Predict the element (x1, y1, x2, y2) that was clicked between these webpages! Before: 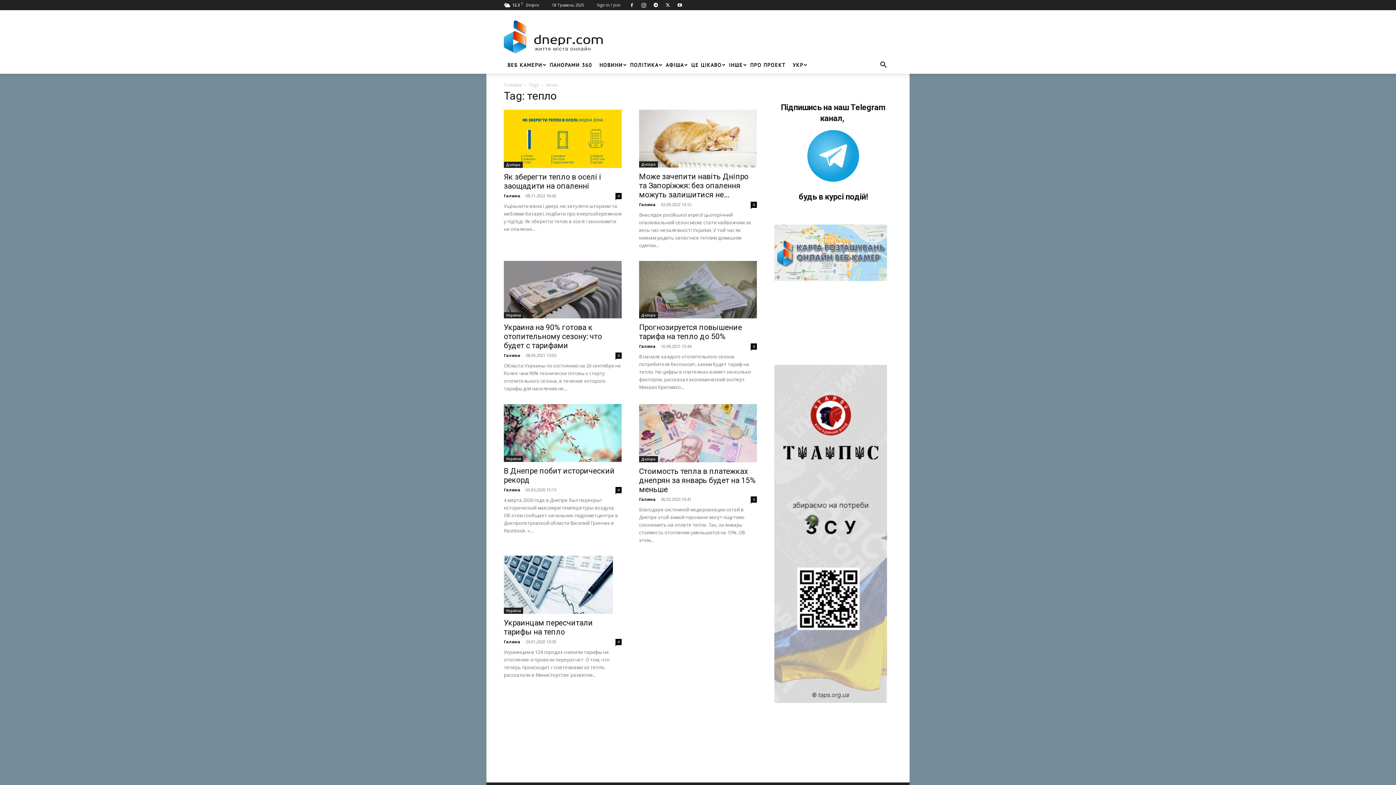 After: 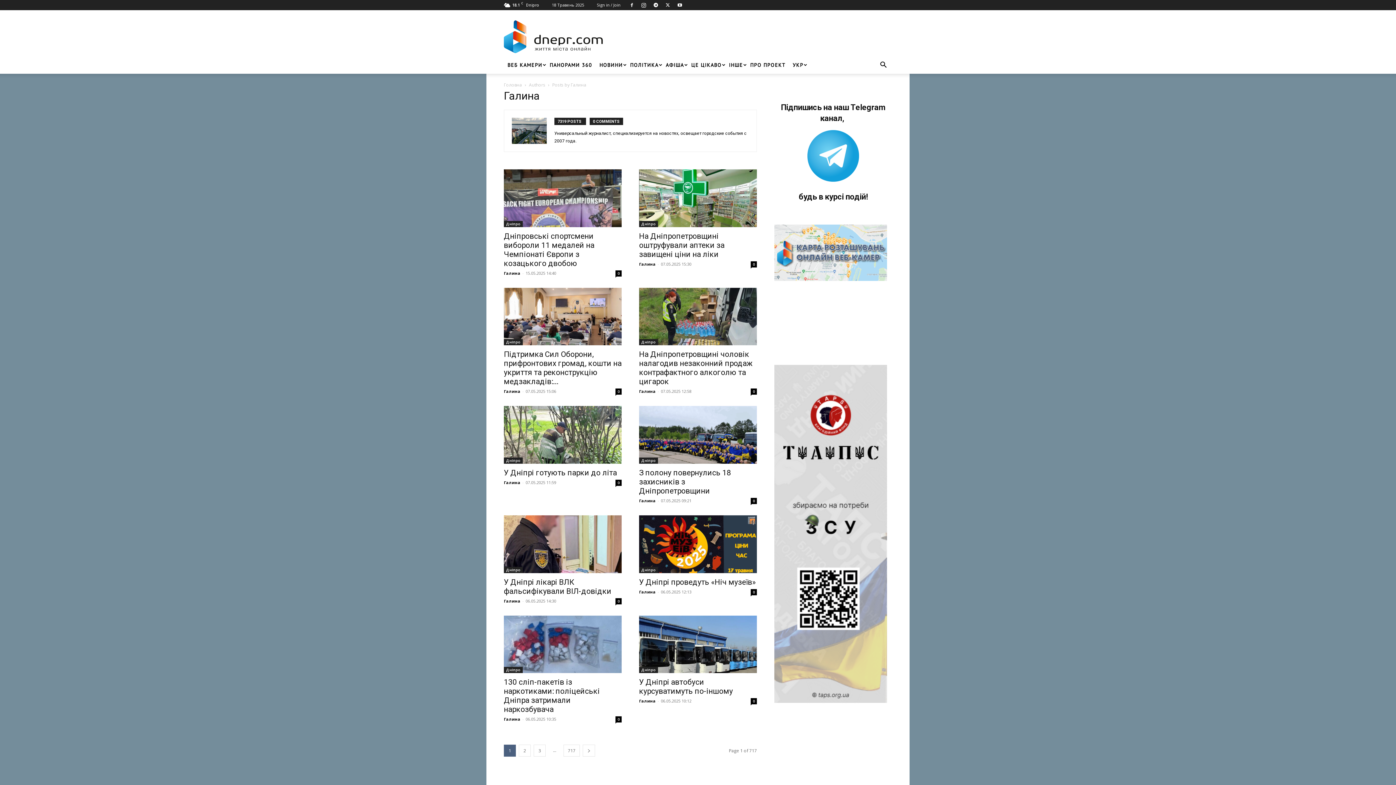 Action: label: Галина bbox: (504, 192, 520, 198)